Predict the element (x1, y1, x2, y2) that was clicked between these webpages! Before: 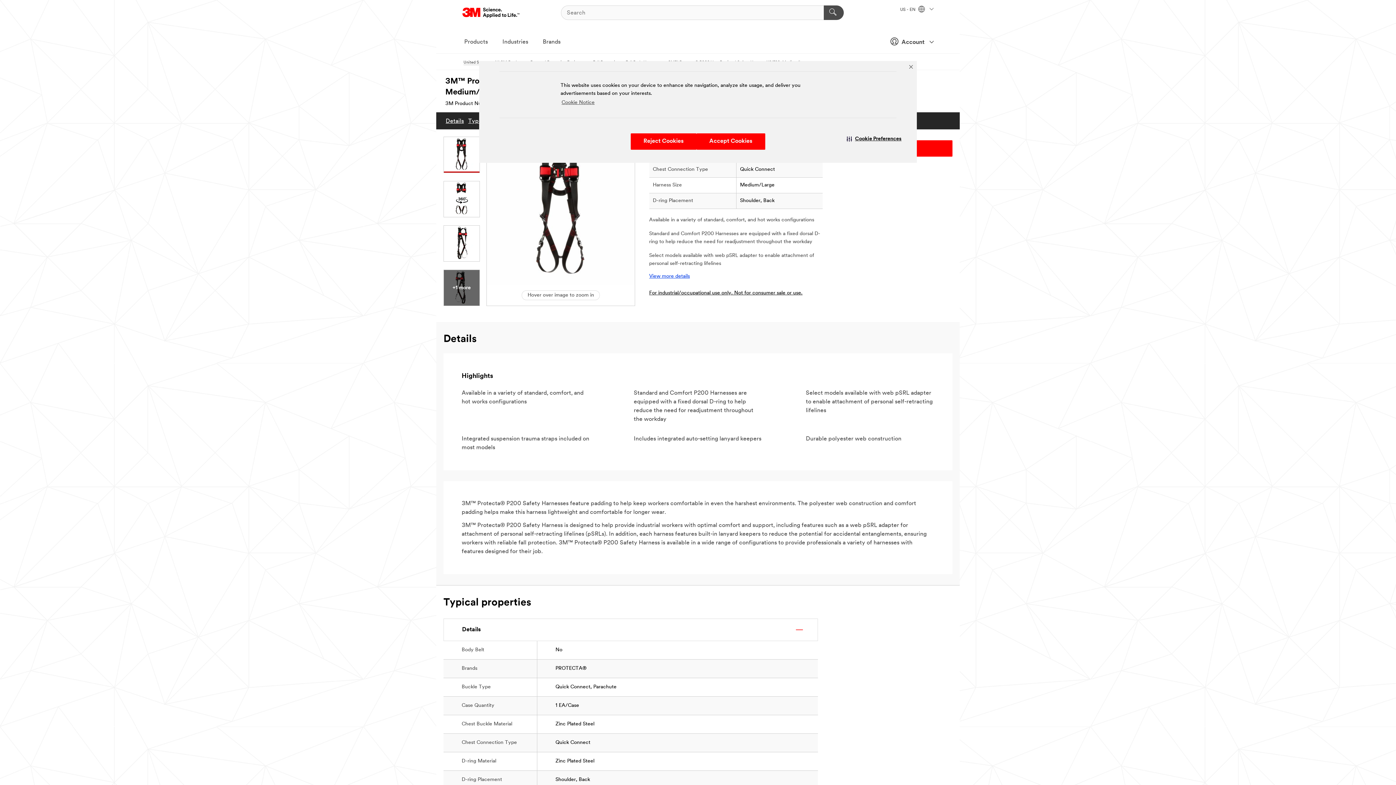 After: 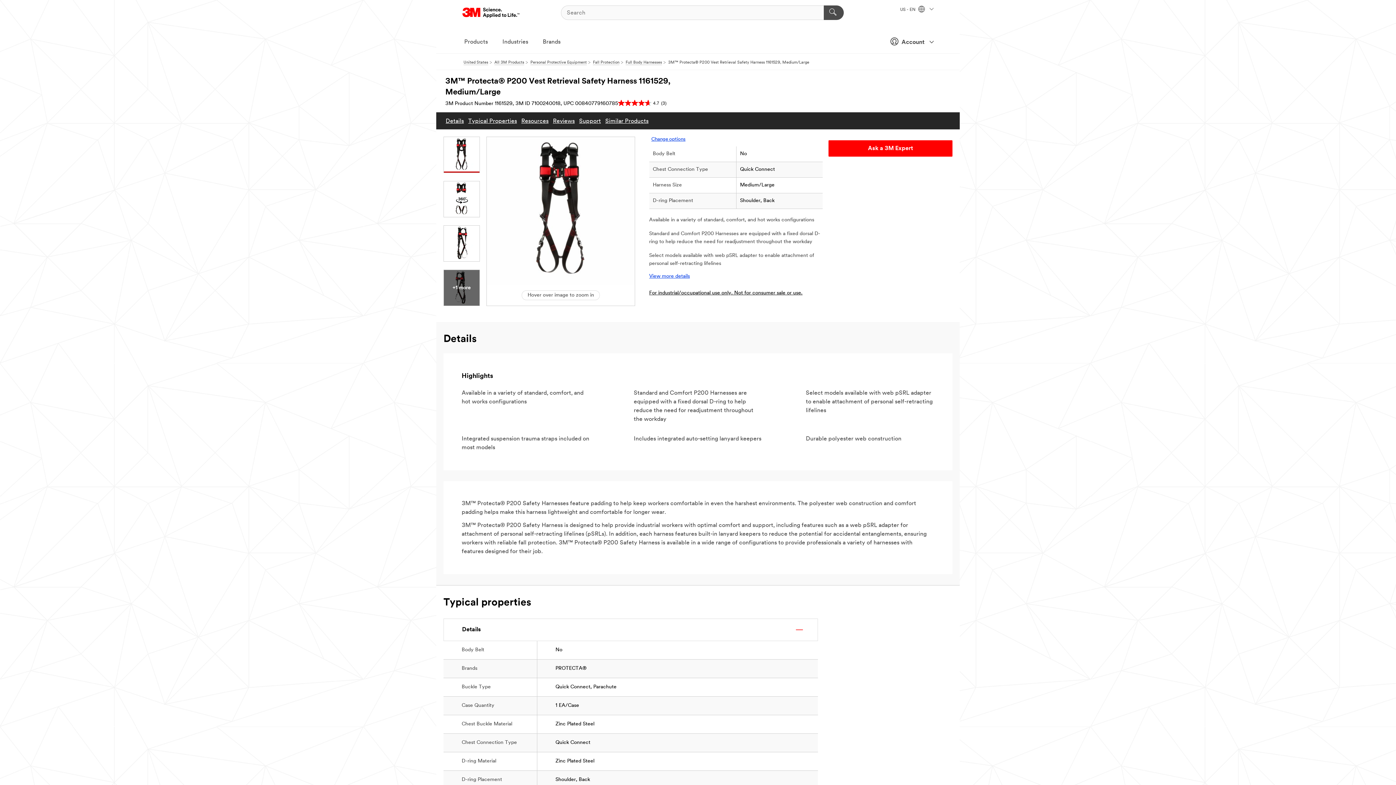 Action: bbox: (906, 62, 915, 71) label: Close Banner